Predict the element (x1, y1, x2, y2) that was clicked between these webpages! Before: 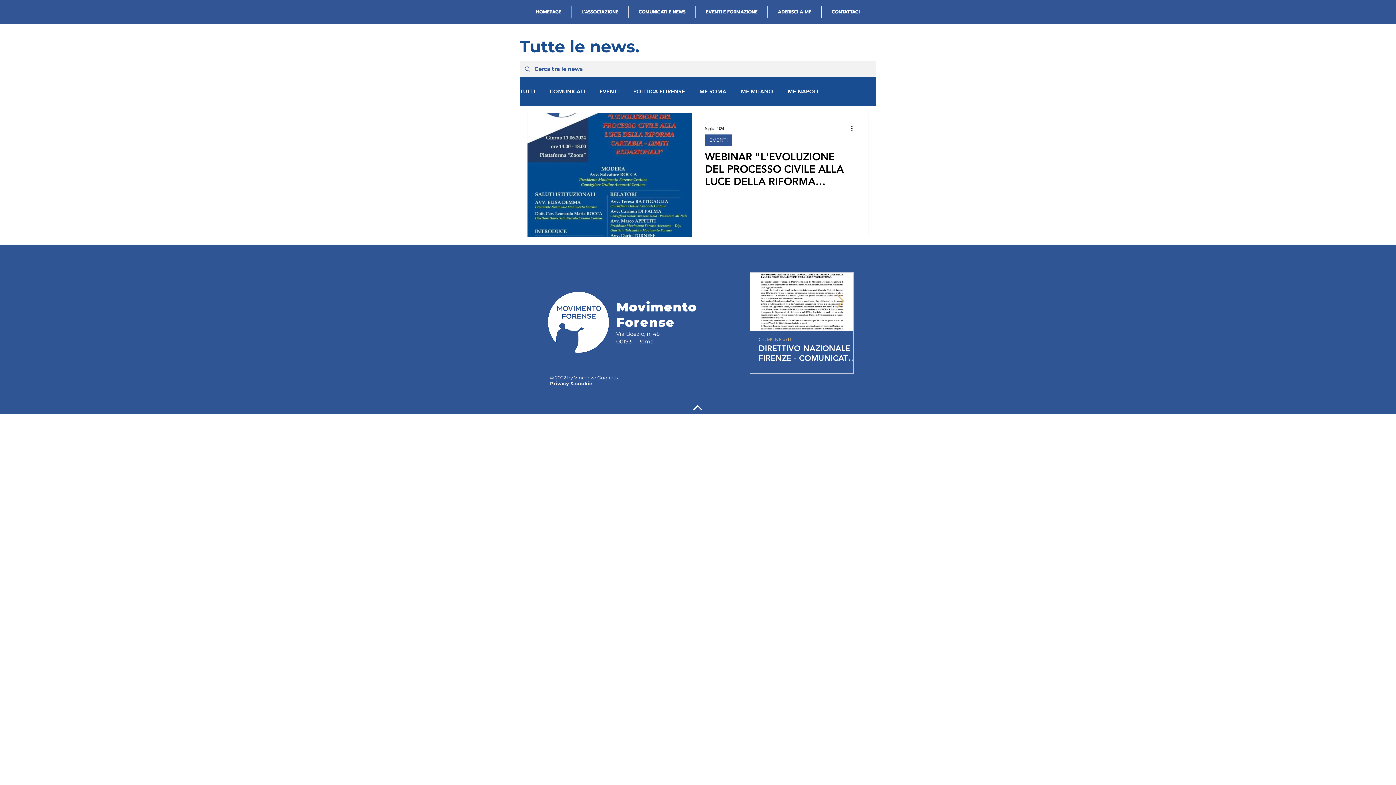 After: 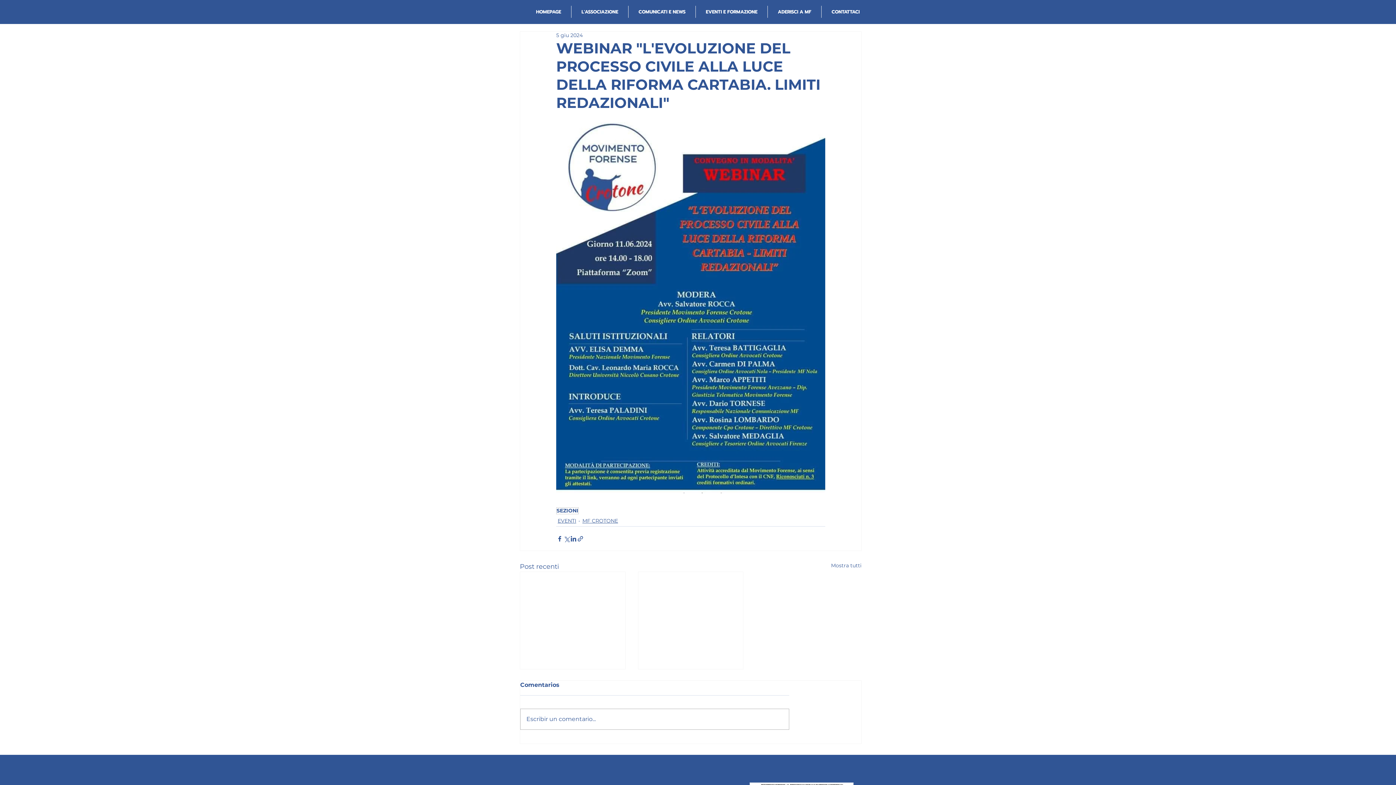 Action: label: WEBINAR "L'EVOLUZIONE DEL PROCESSO CIVILE ALLA LUCE DELLA RIFORMA CARTABIA. LIMITI REDAZIONALI" bbox: (705, 150, 855, 192)